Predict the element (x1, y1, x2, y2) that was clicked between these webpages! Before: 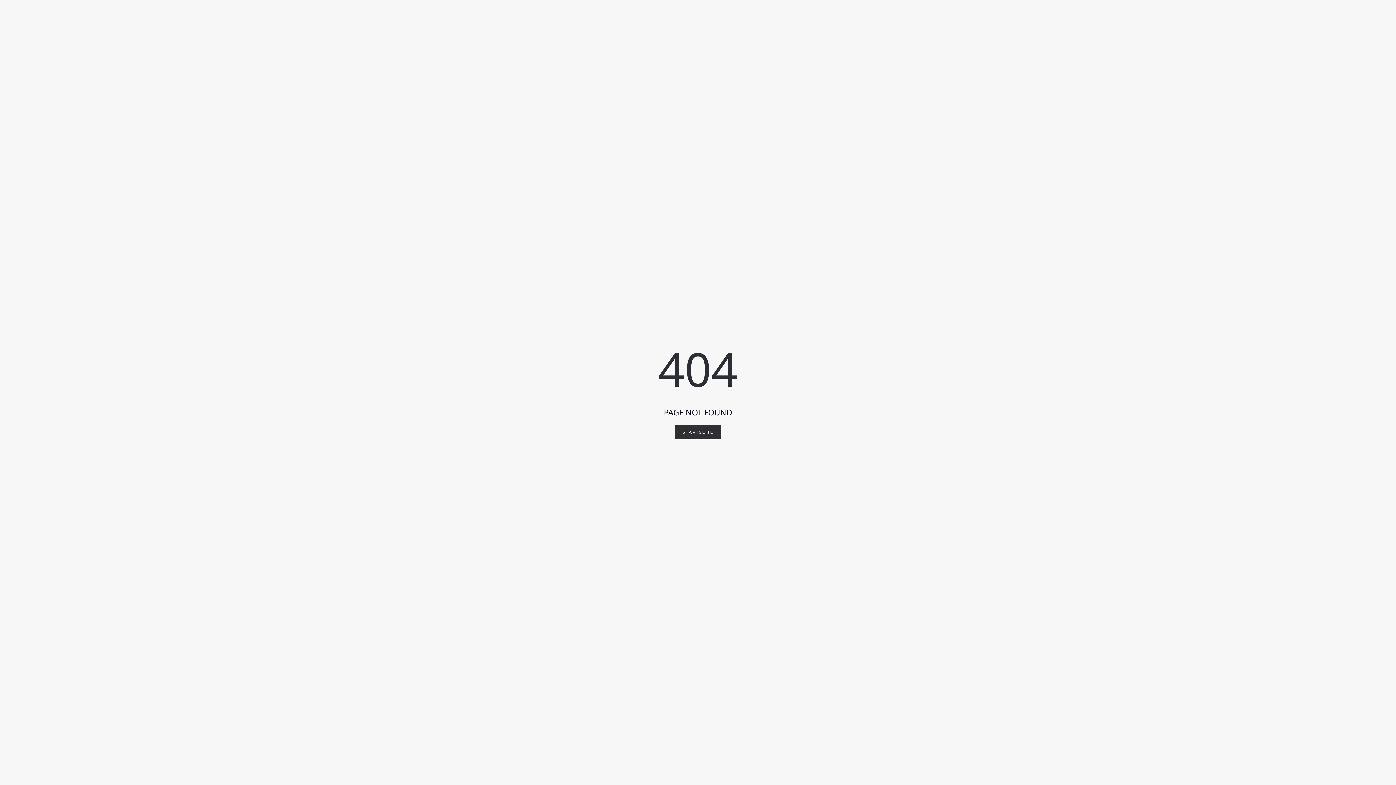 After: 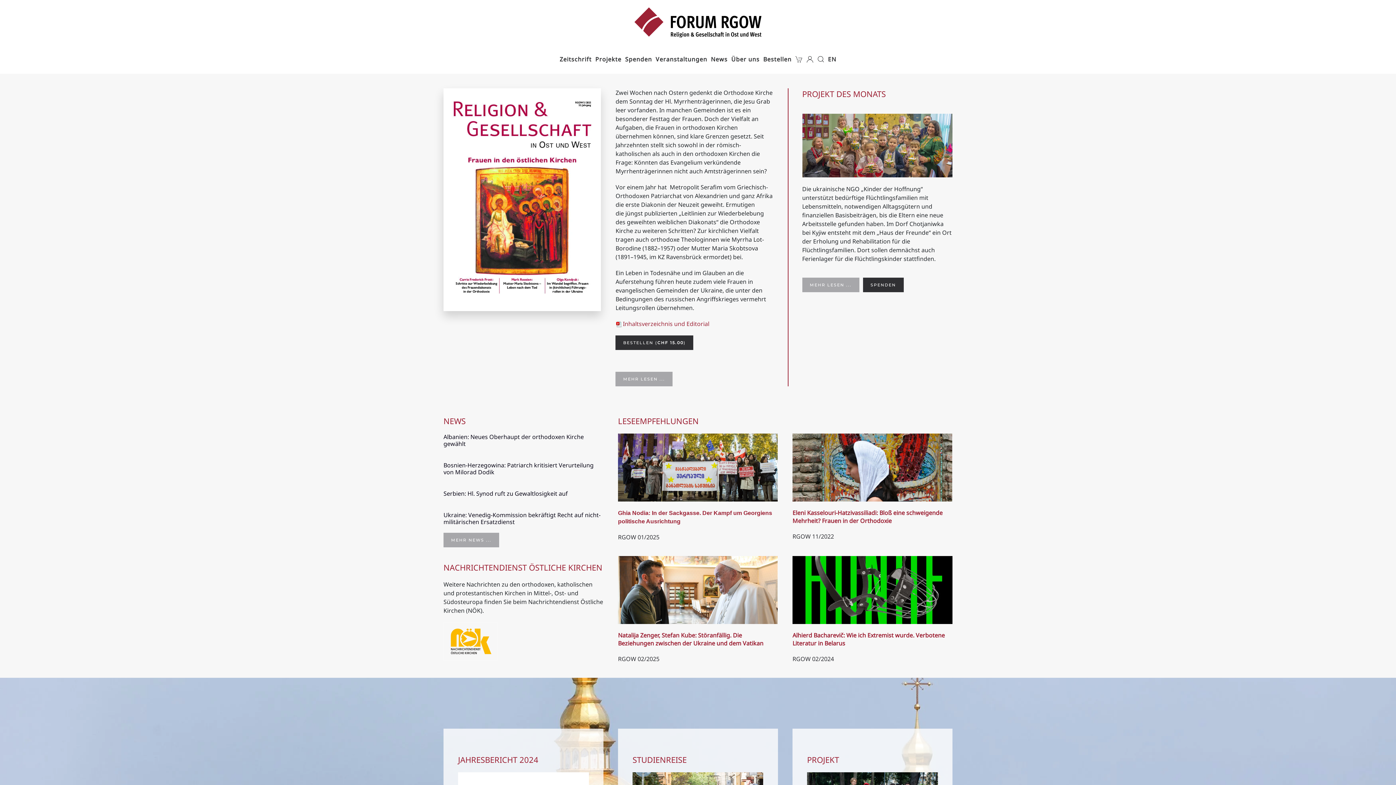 Action: label: STARTSEITE bbox: (675, 425, 721, 439)